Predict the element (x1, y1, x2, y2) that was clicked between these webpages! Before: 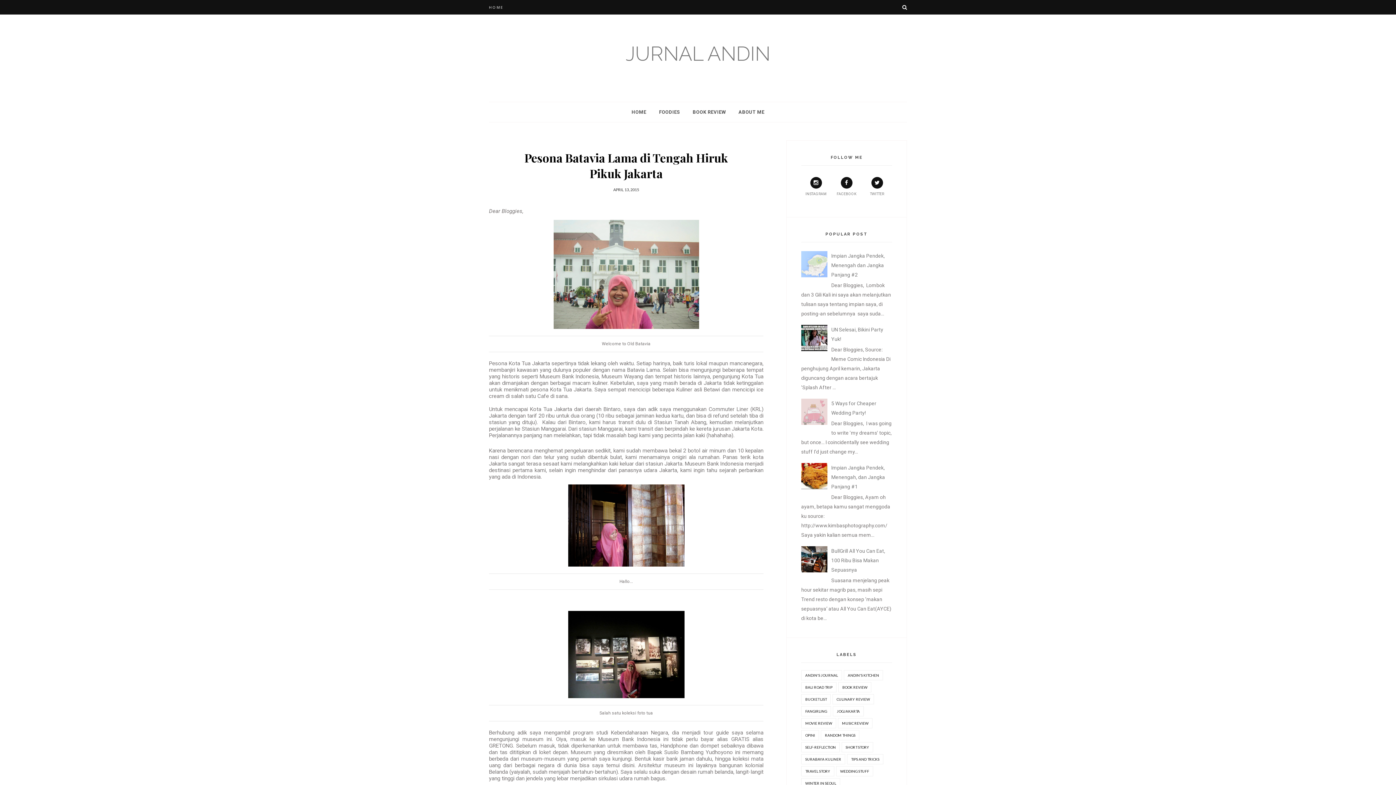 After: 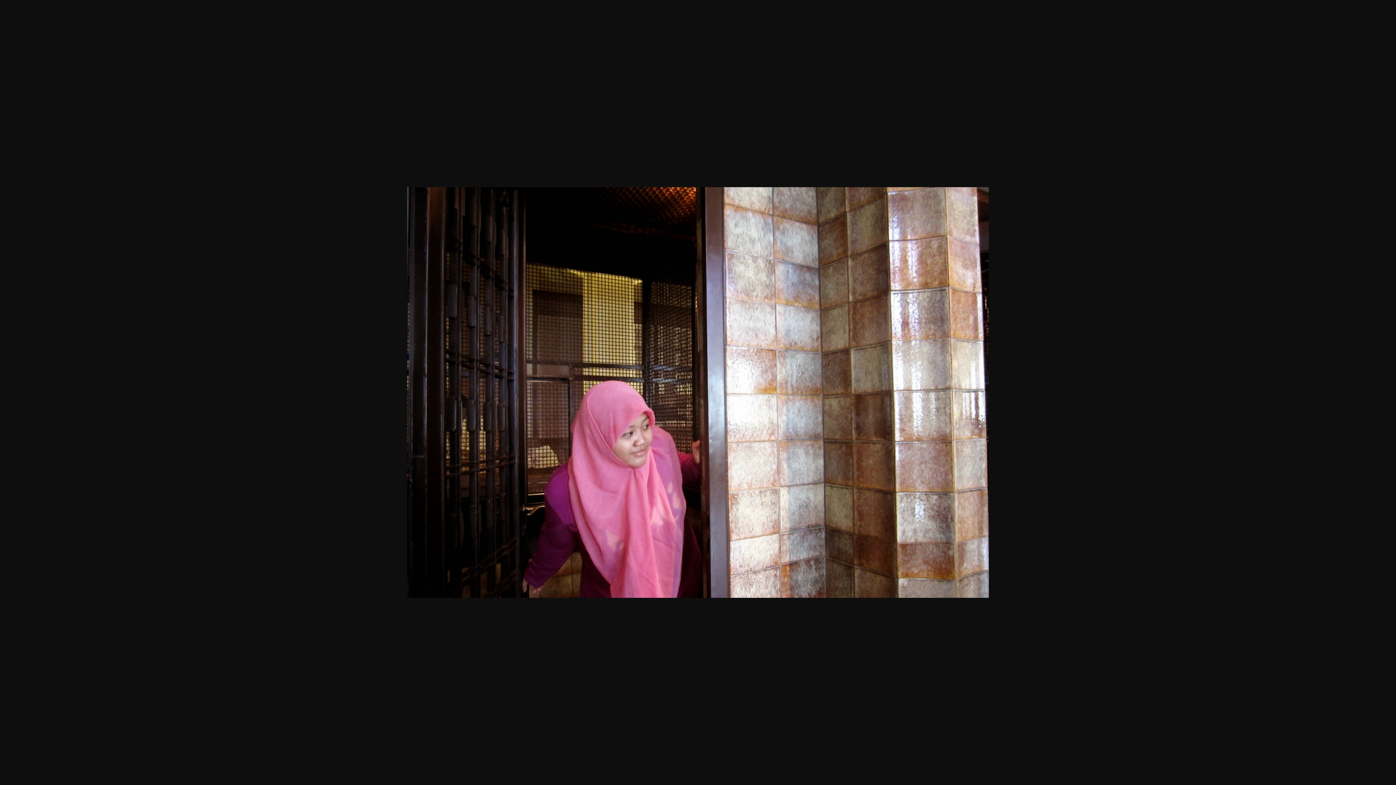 Action: bbox: (568, 561, 684, 568)